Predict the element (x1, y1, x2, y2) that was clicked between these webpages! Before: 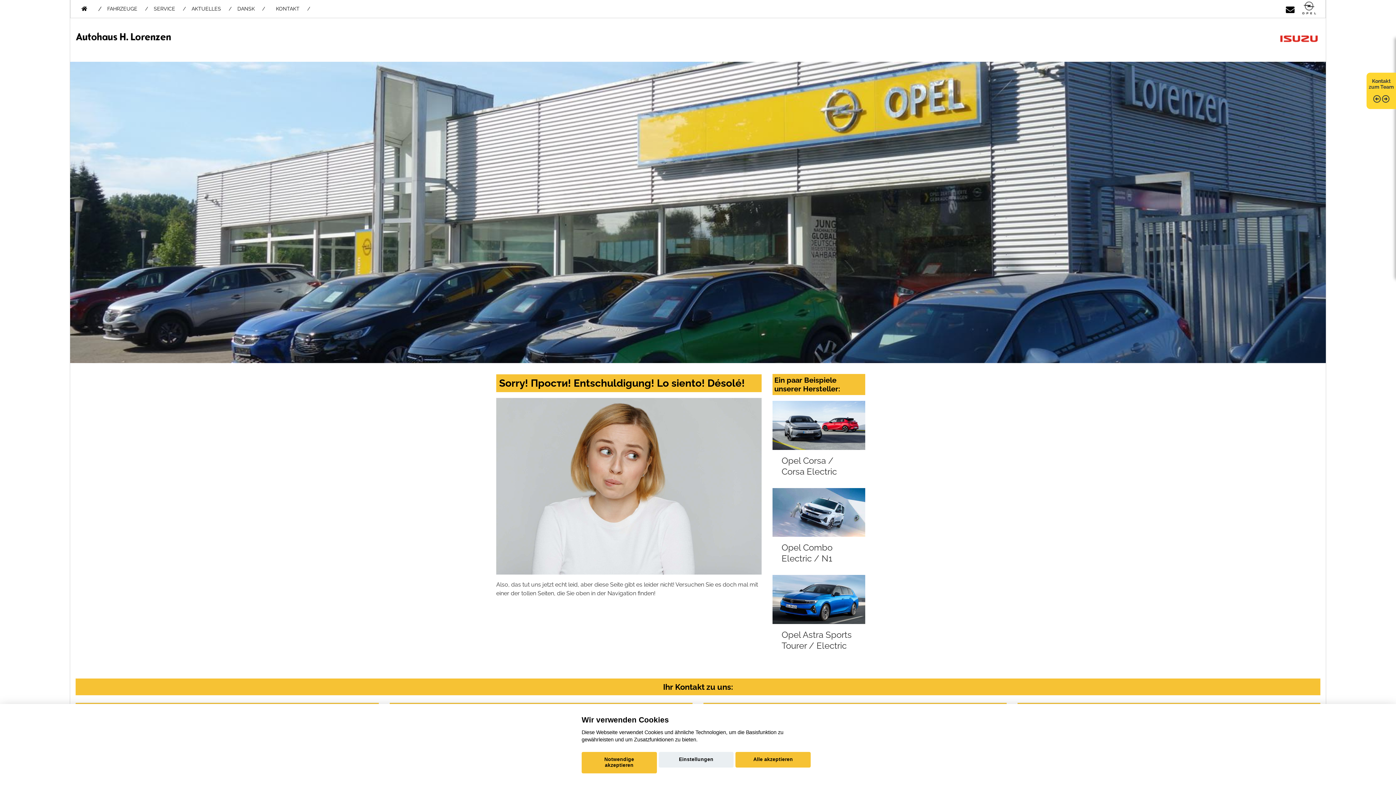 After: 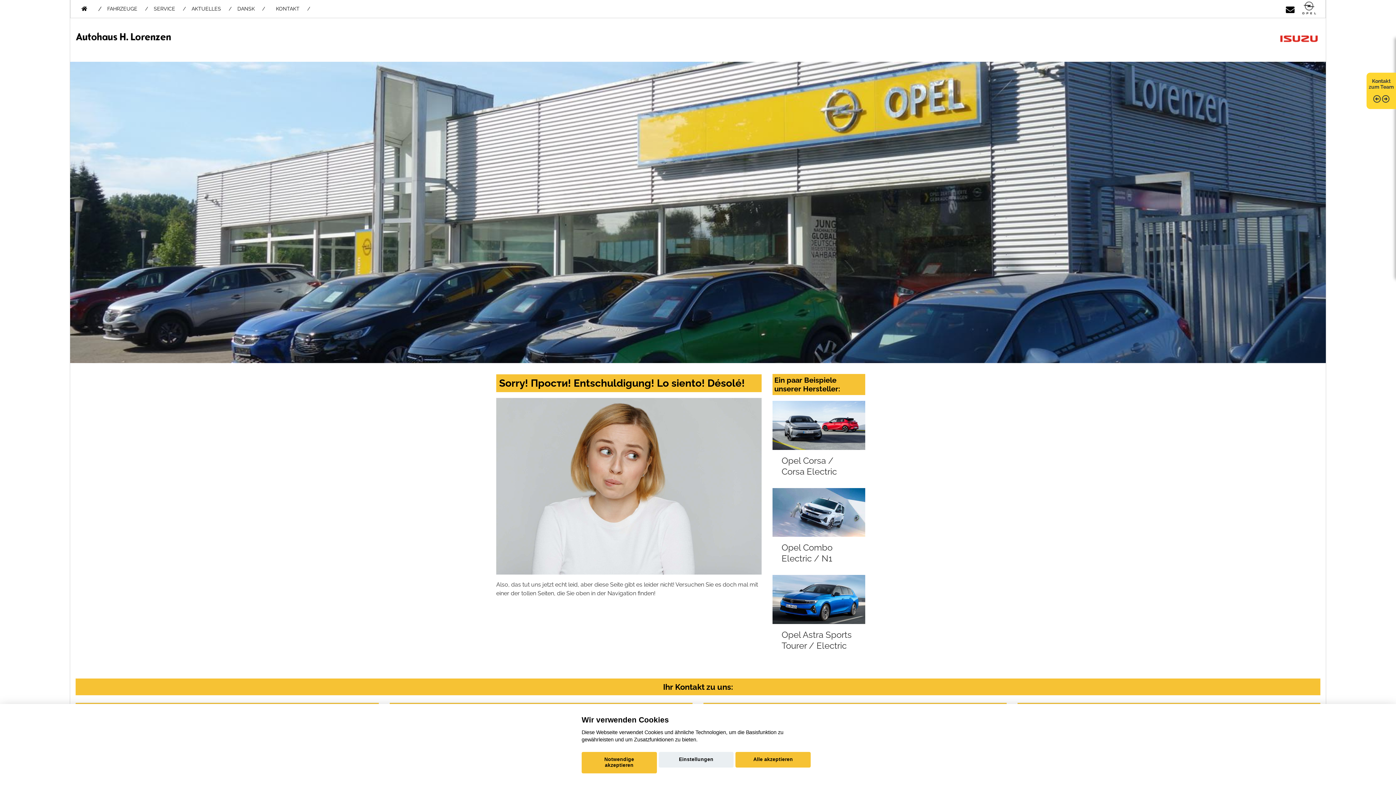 Action: bbox: (1286, 0, 1294, 17)